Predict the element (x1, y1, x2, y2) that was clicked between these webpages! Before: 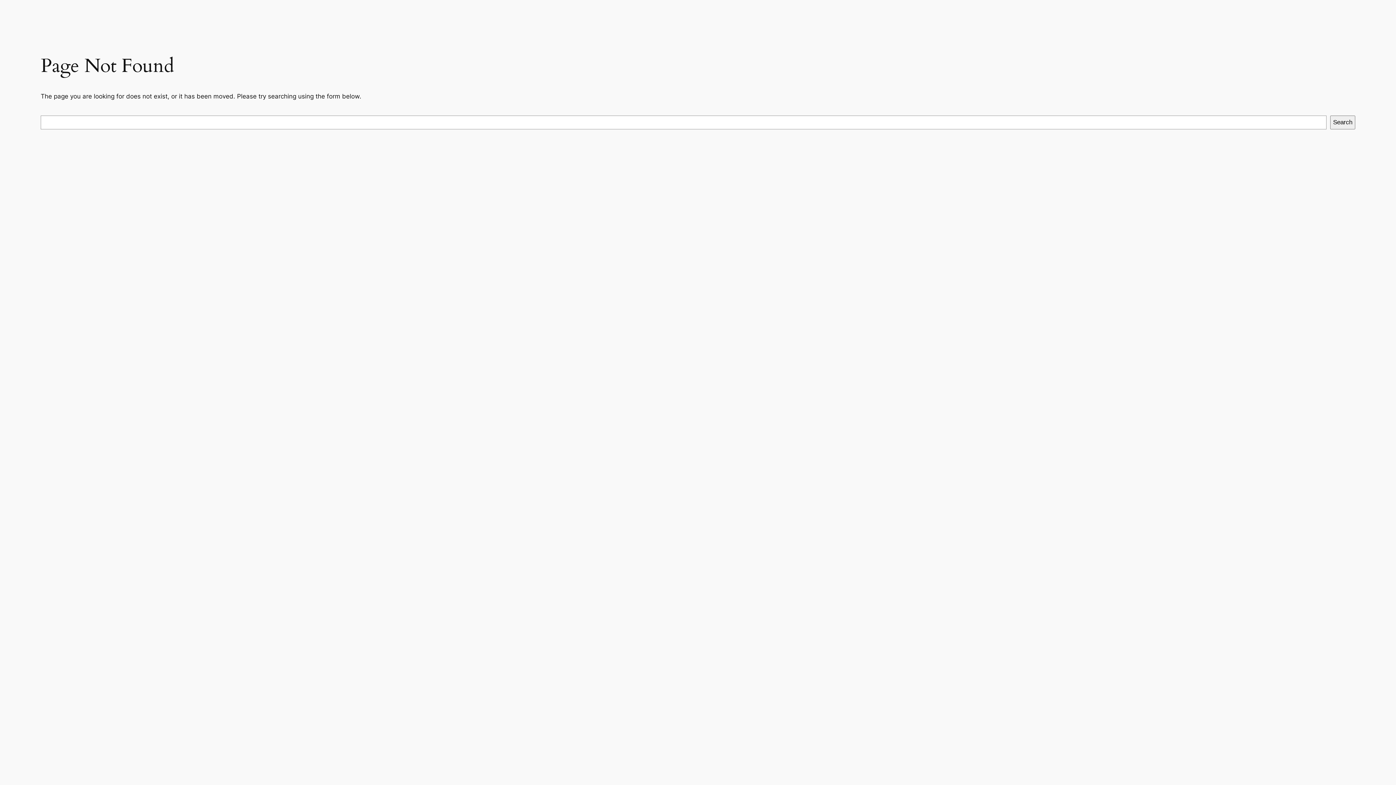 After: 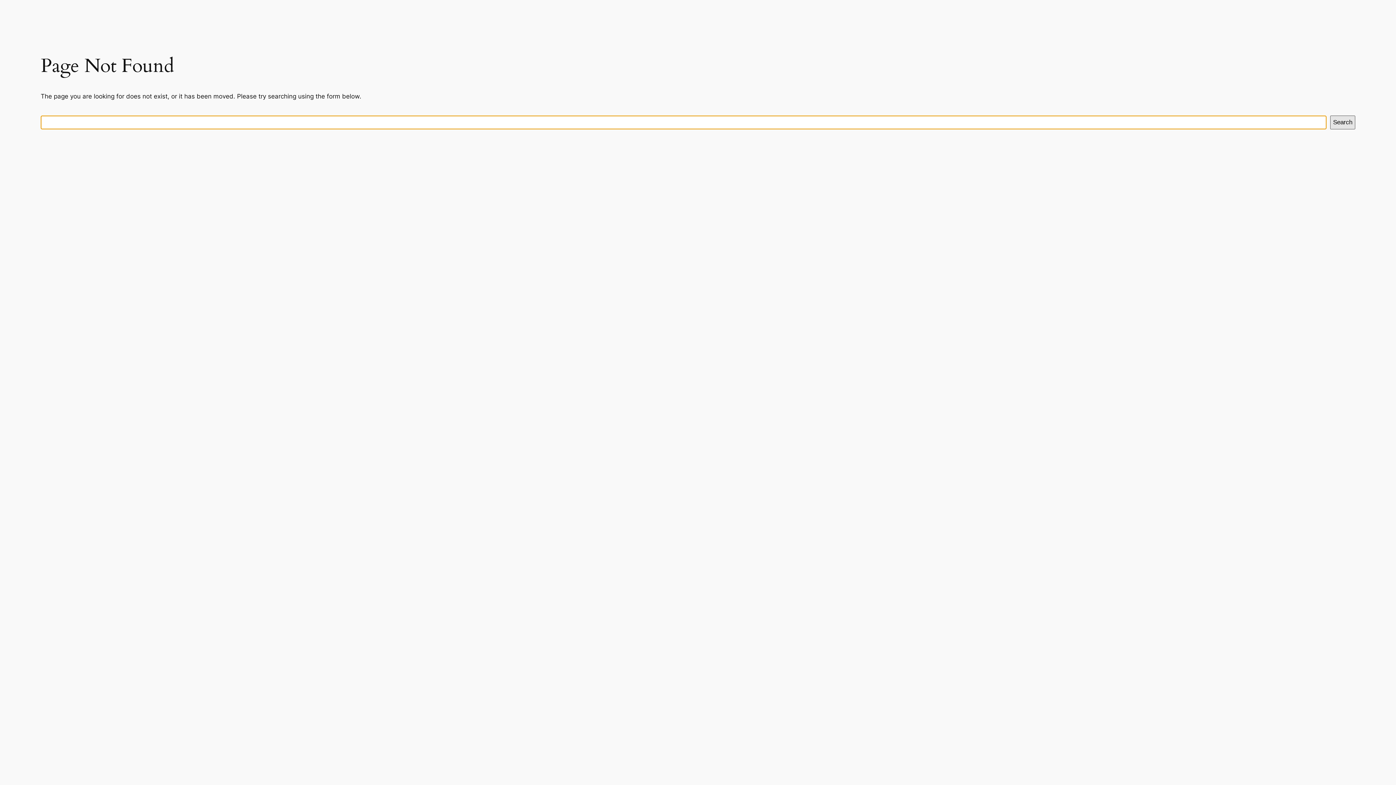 Action: label: Search bbox: (1330, 115, 1355, 129)